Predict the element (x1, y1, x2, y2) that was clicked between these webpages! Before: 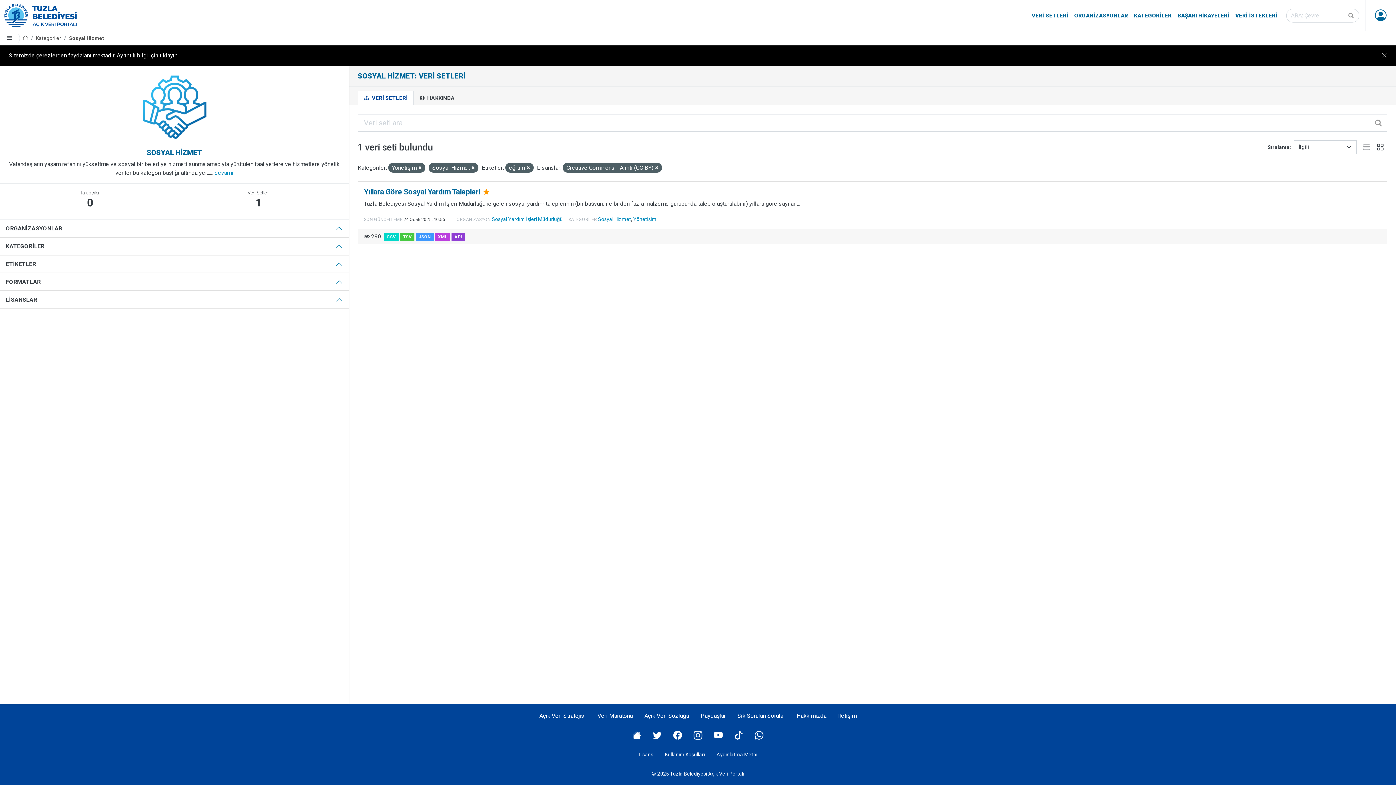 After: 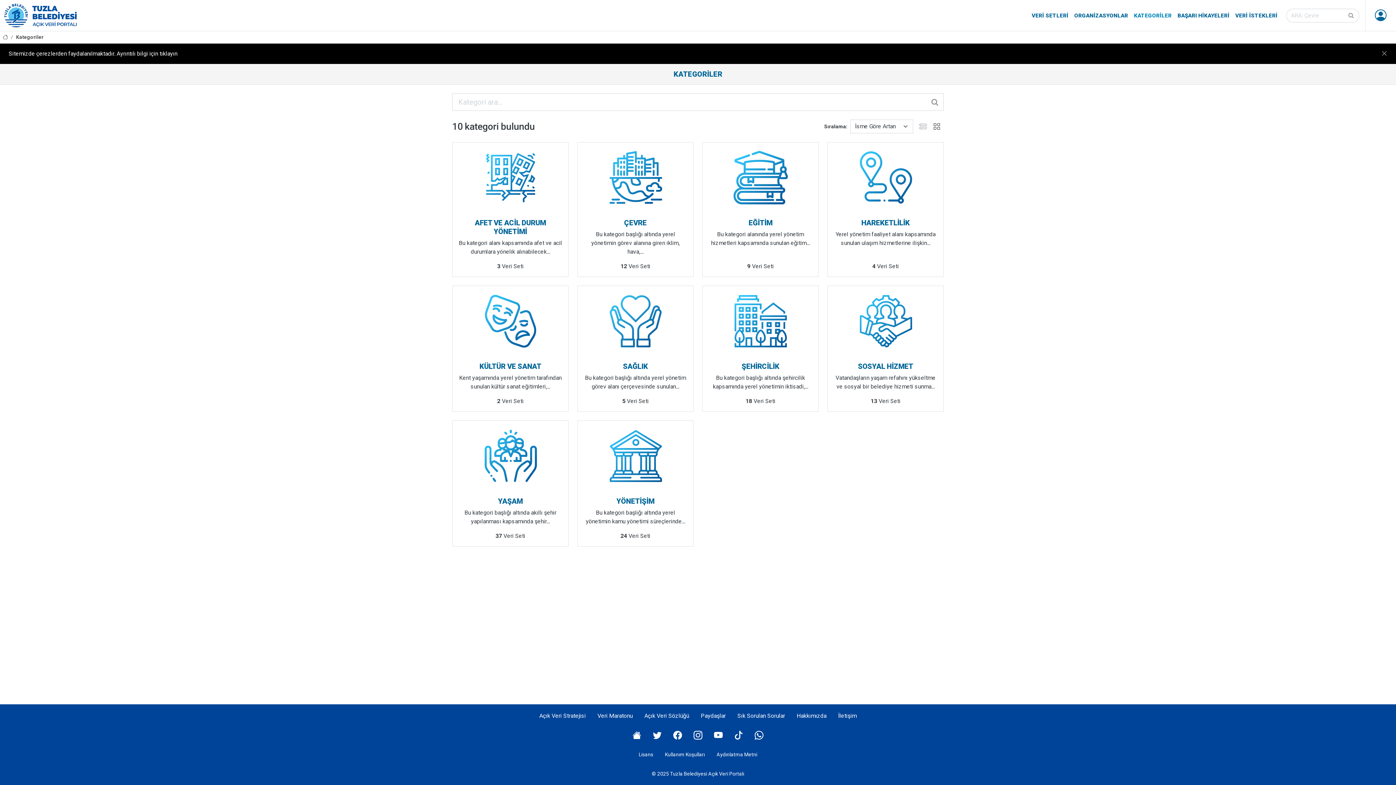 Action: label: KATEGORİLER bbox: (1131, 8, 1174, 22)